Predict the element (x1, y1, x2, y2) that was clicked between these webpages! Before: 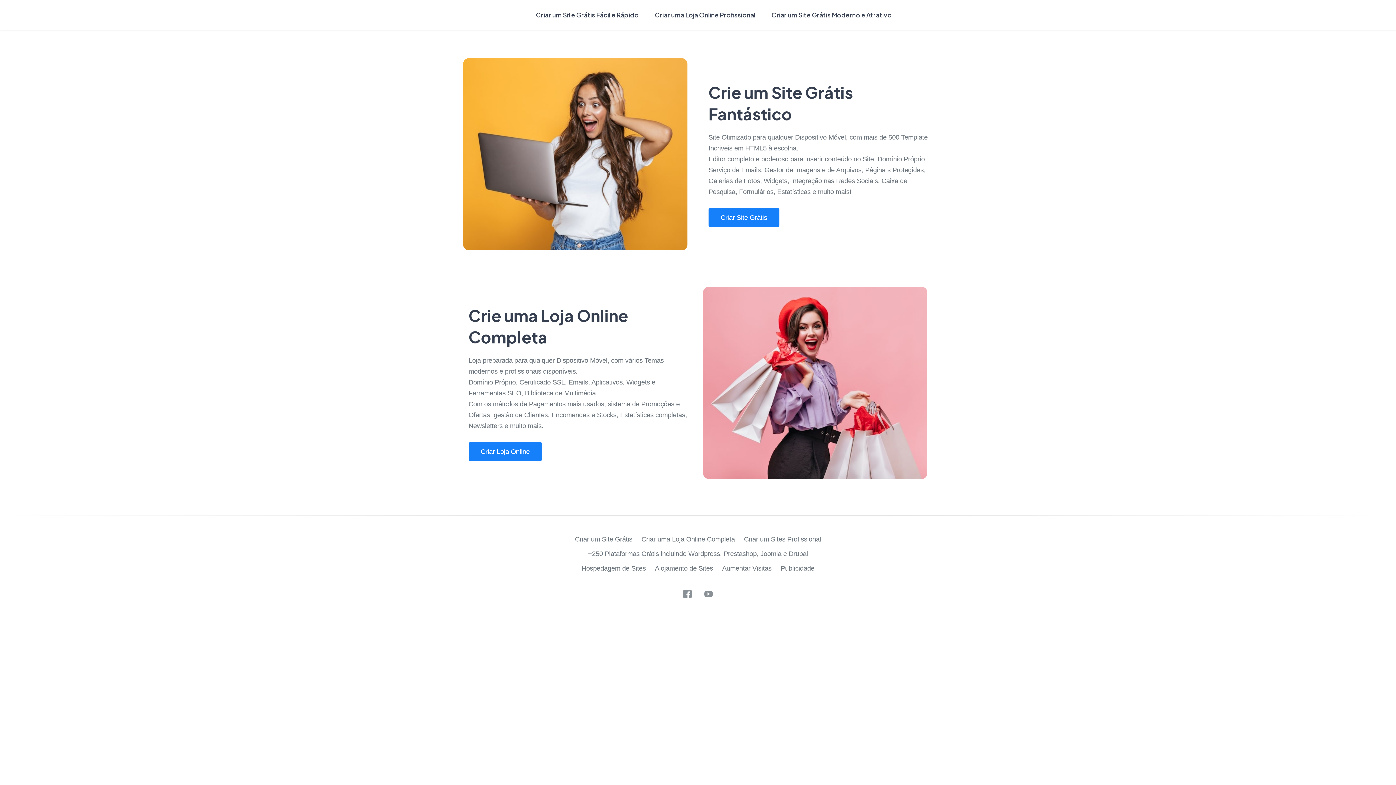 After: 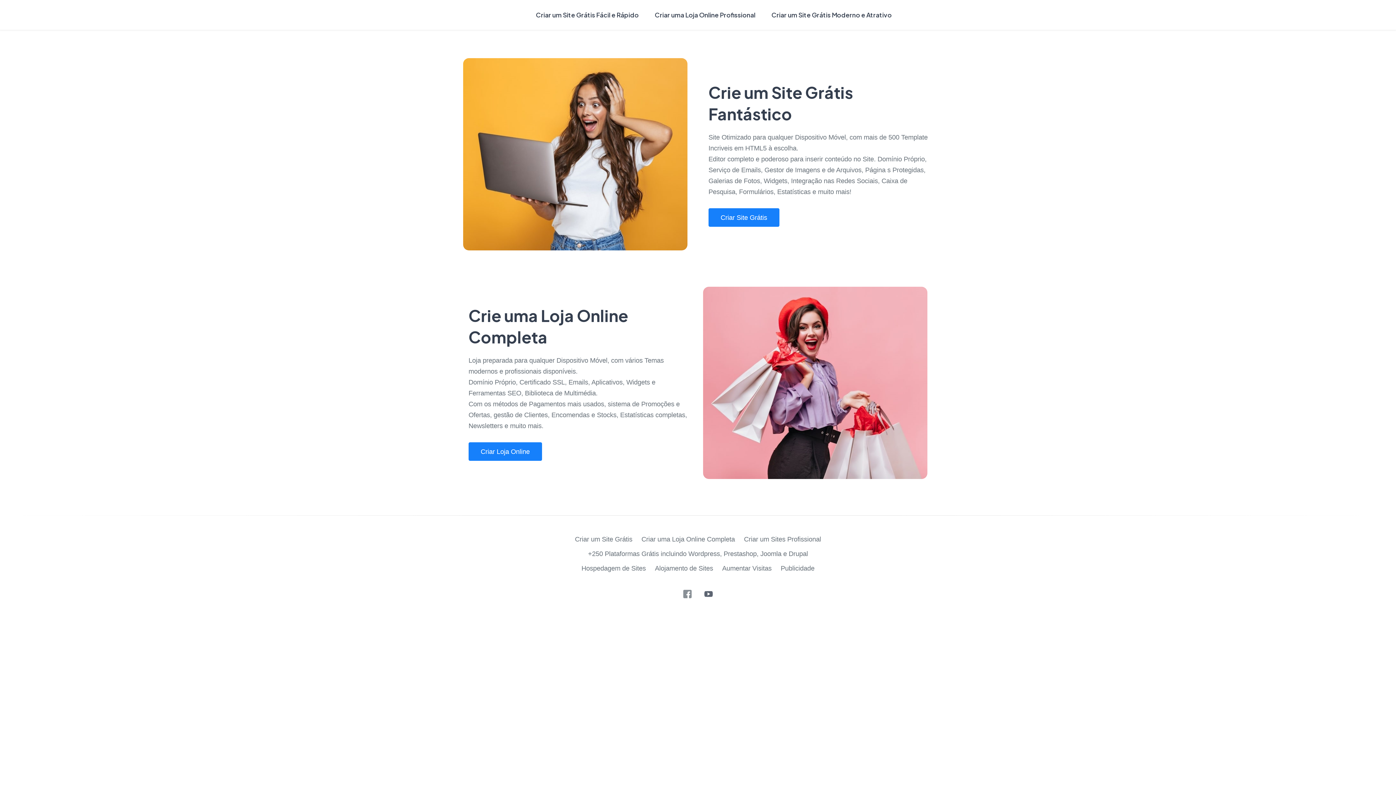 Action: bbox: (704, 590, 712, 598)